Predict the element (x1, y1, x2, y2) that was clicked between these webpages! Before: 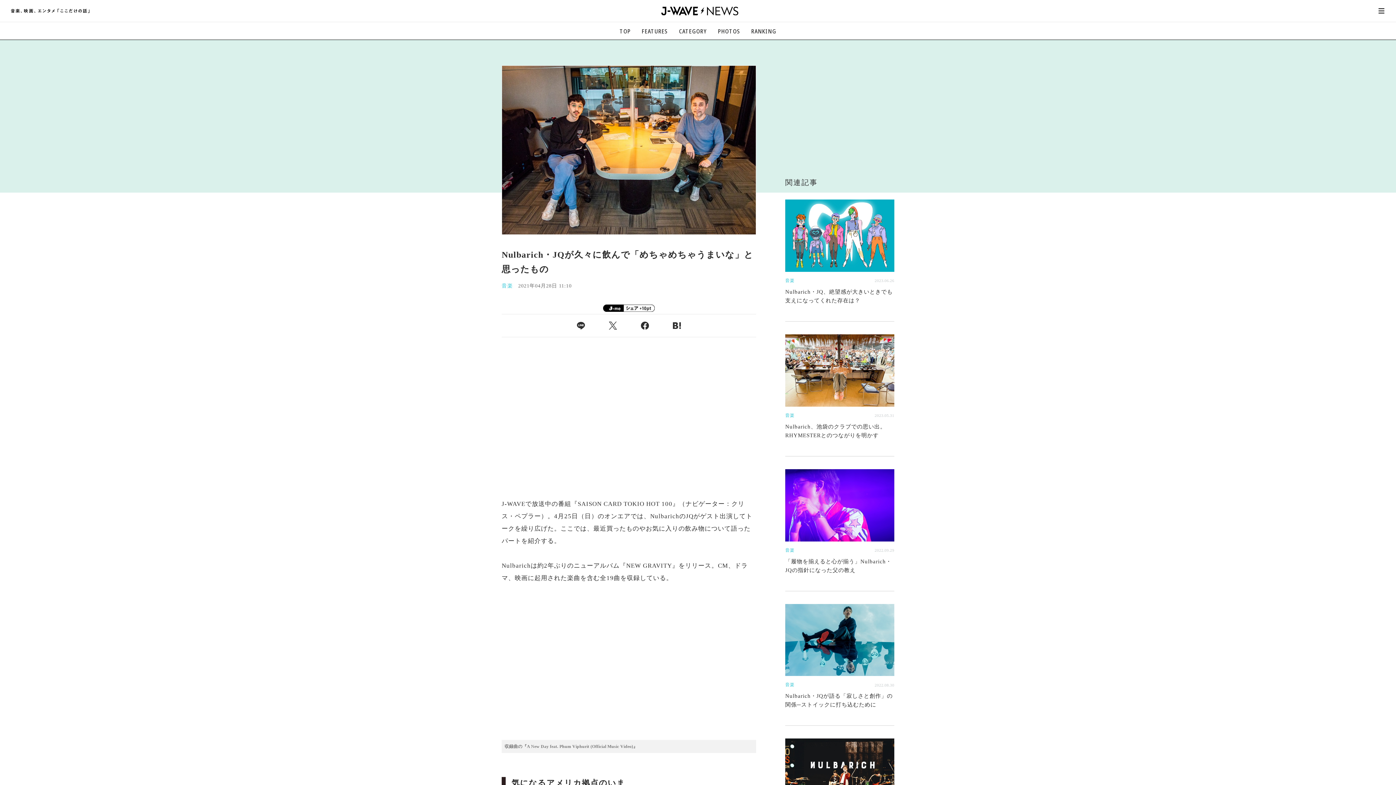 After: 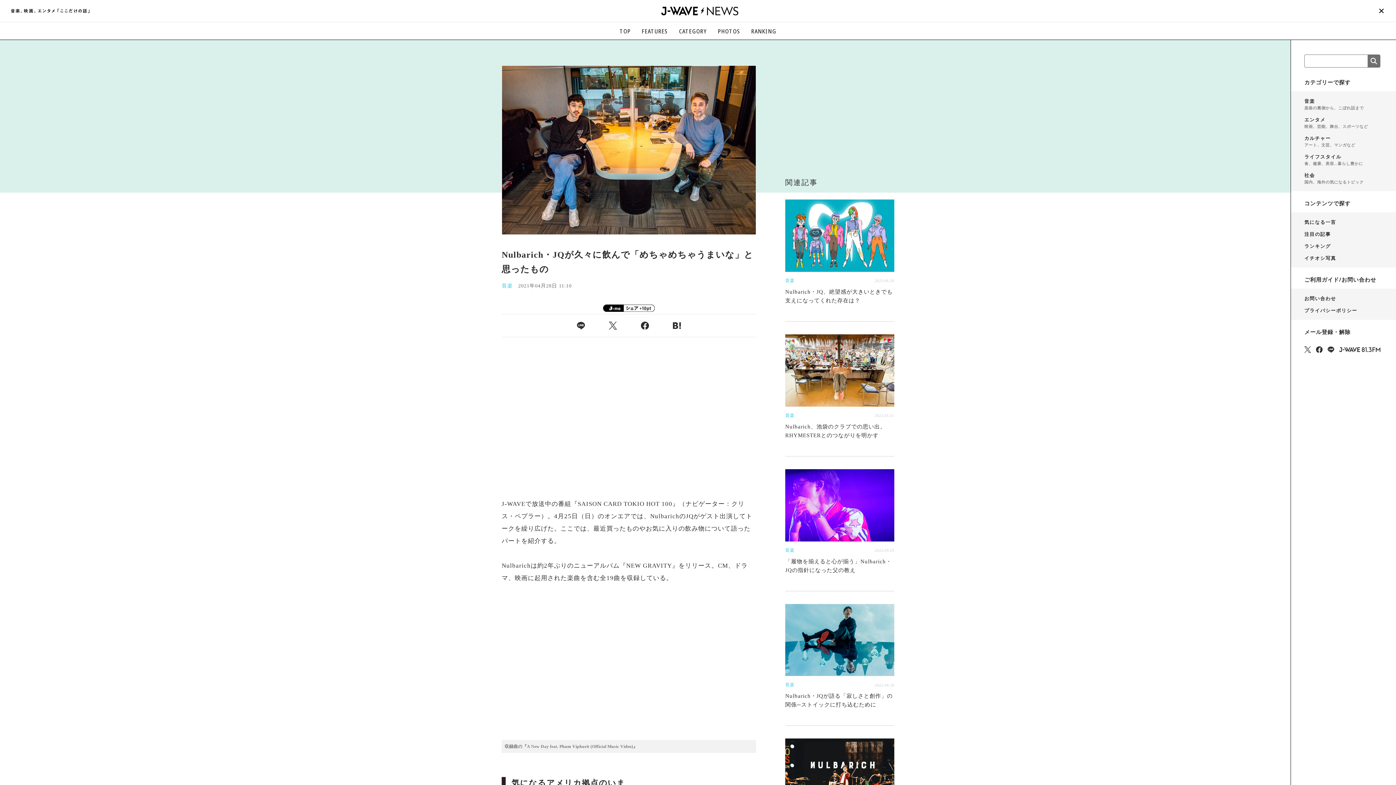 Action: bbox: (1374, 3, 1389, 18)